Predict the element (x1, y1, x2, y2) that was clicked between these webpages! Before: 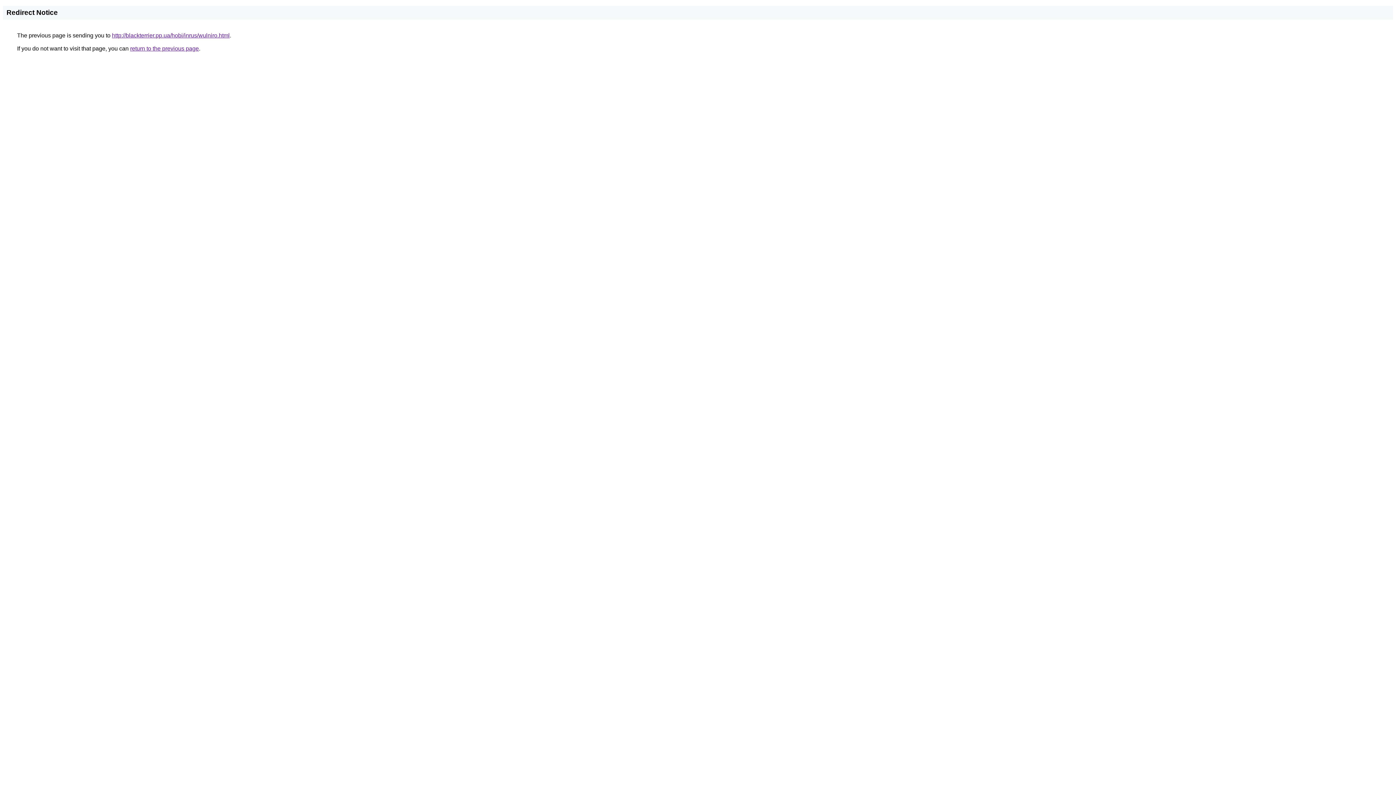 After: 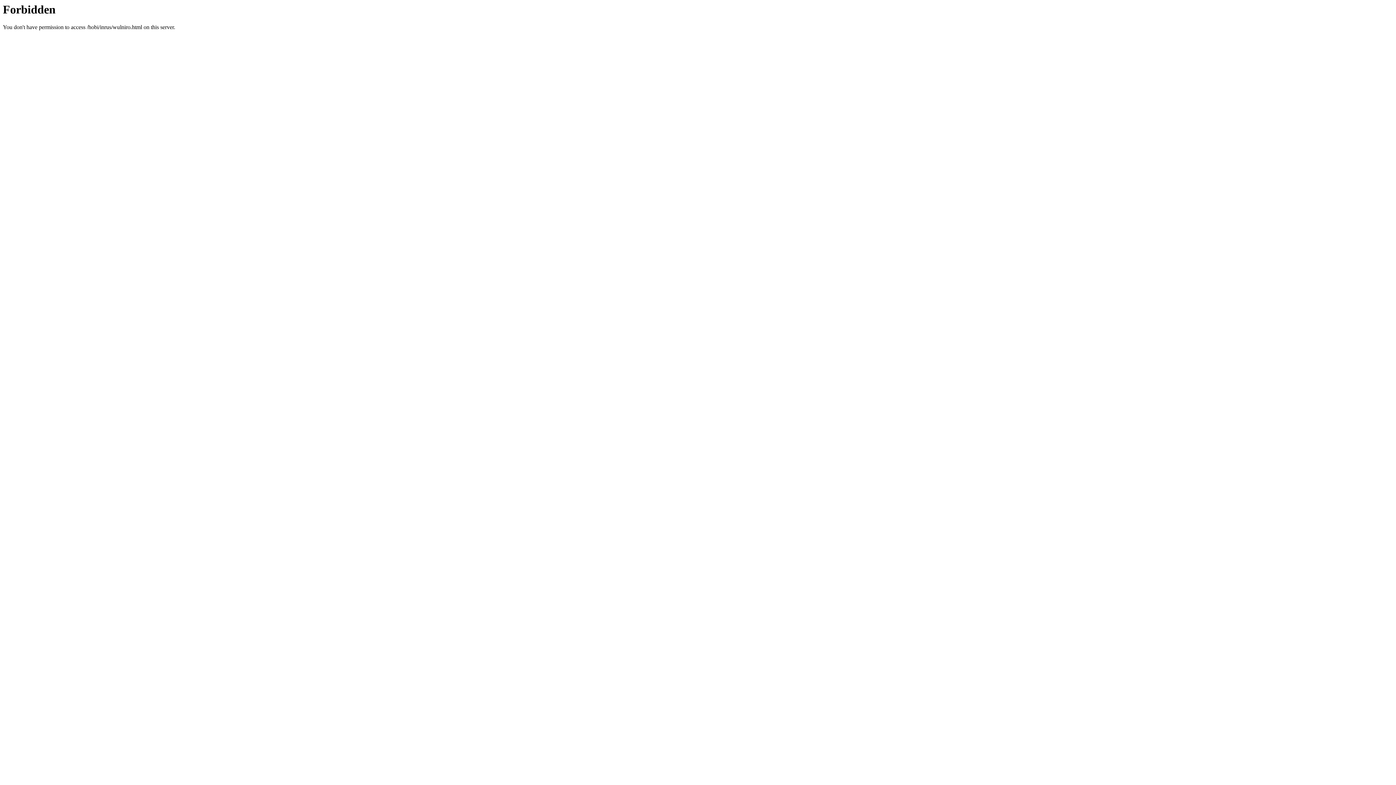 Action: bbox: (112, 32, 229, 38) label: http://blackterrier.pp.ua/hobi/inrus/wulniro.html